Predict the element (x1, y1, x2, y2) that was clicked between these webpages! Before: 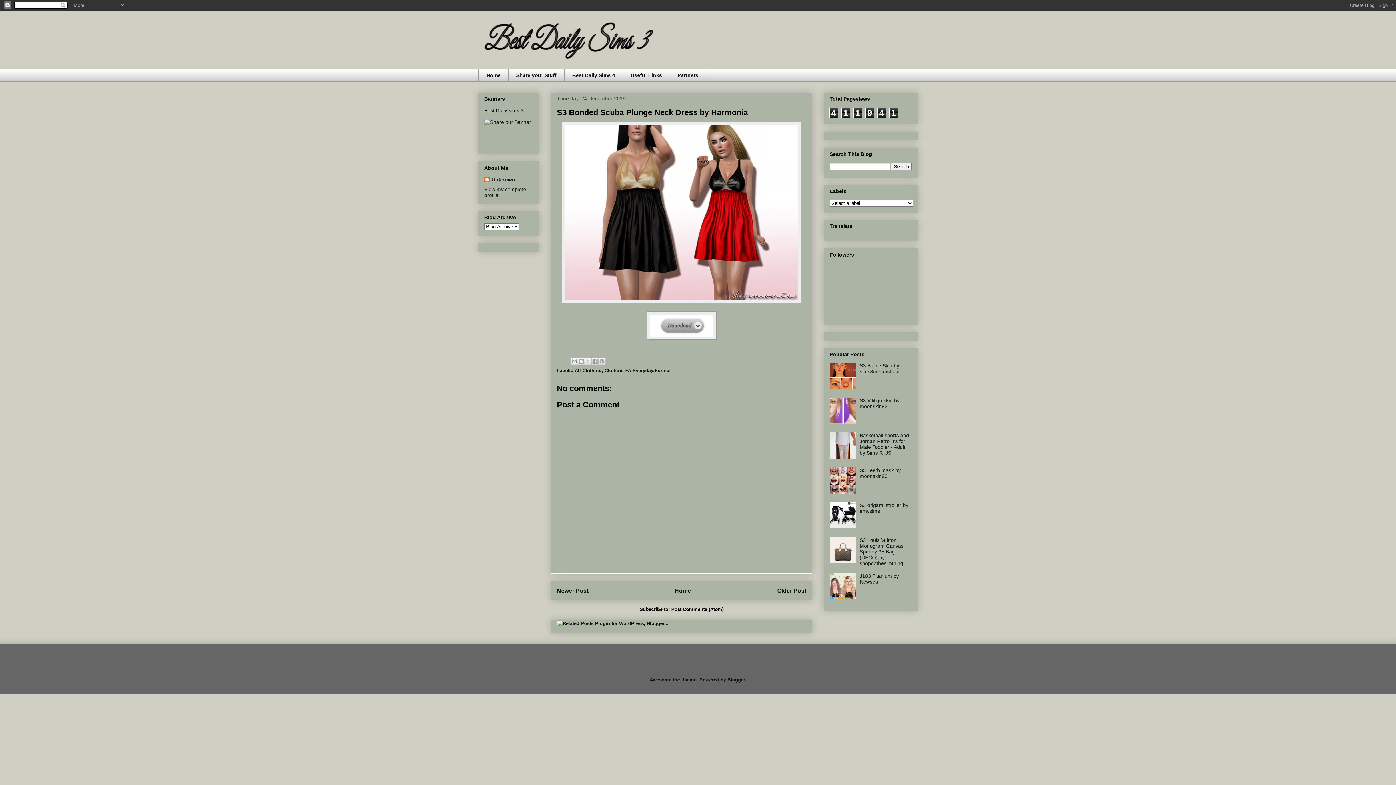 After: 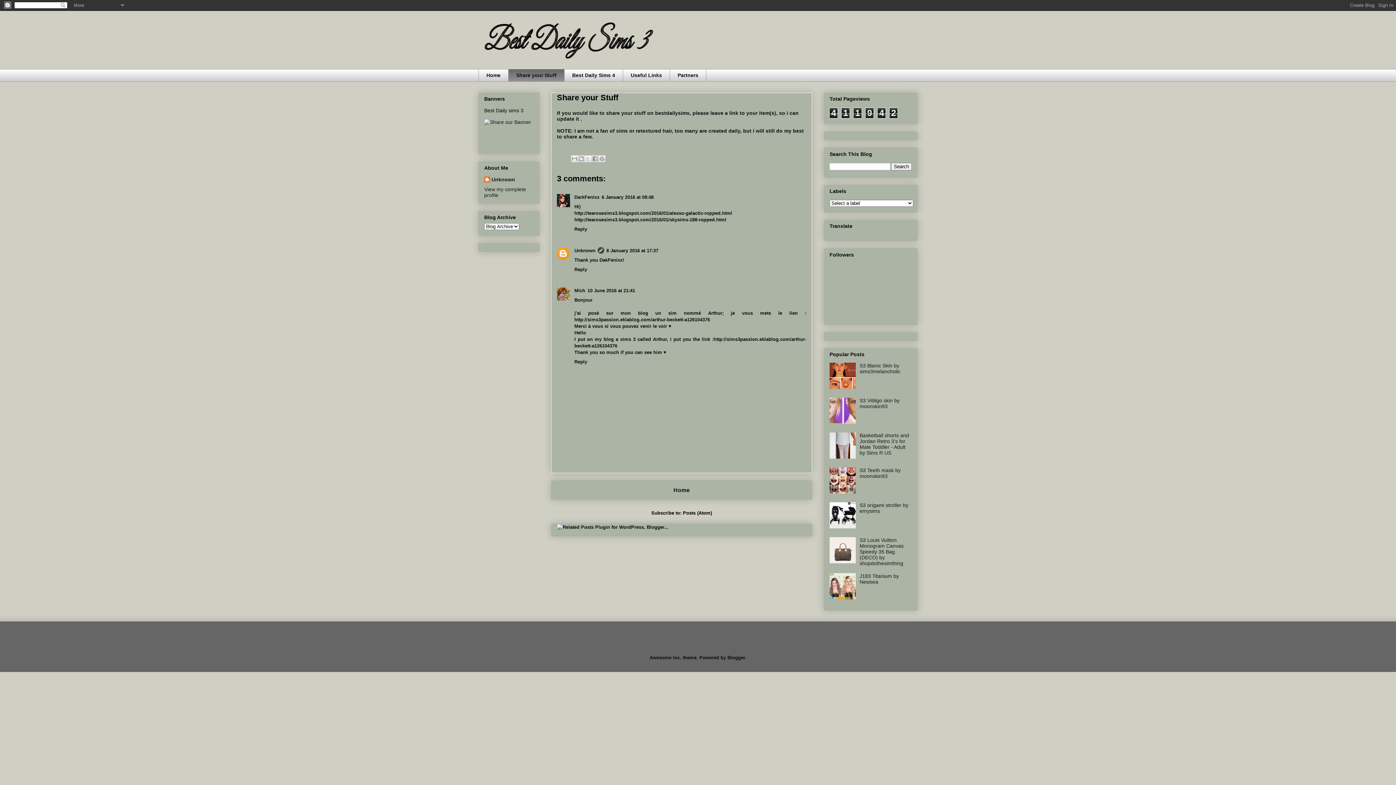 Action: bbox: (508, 69, 564, 81) label: Share your Stuff